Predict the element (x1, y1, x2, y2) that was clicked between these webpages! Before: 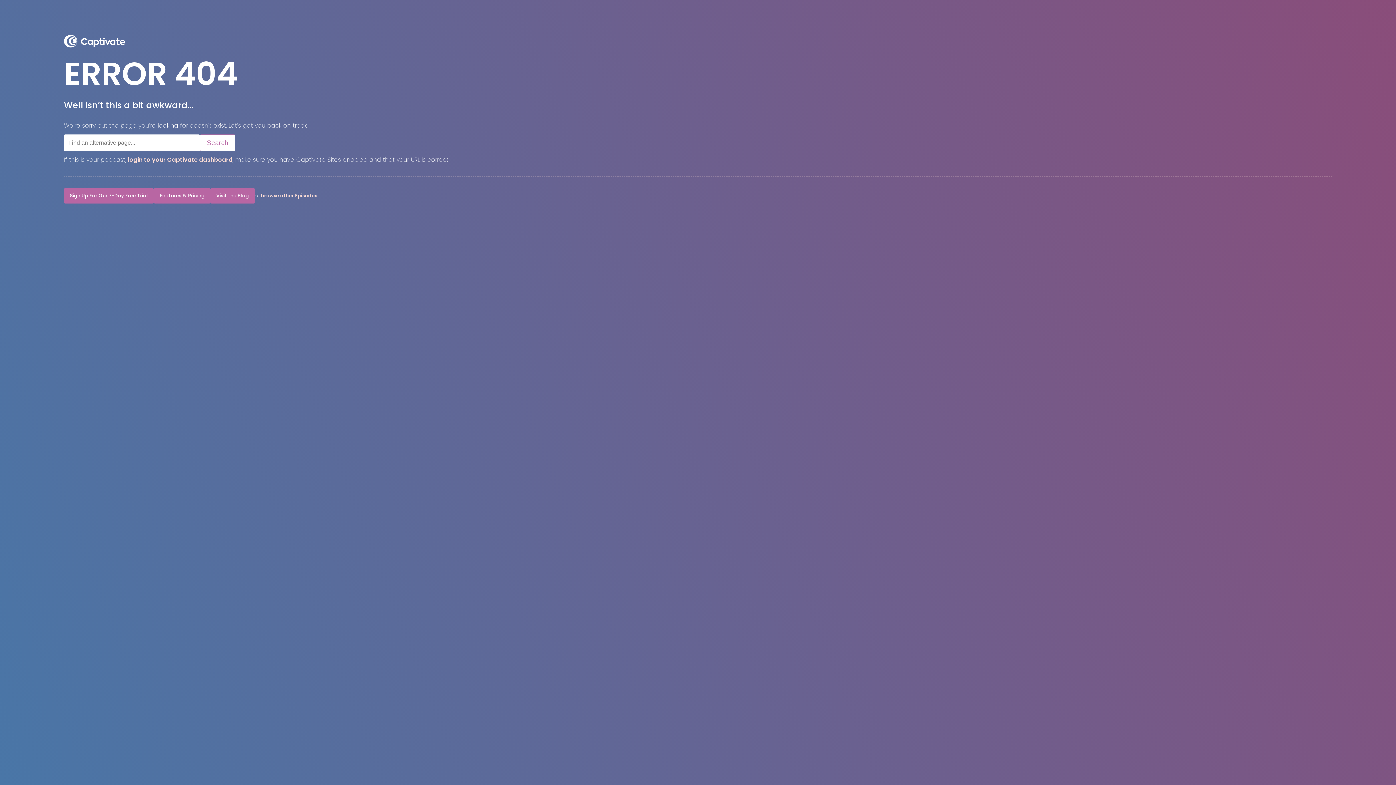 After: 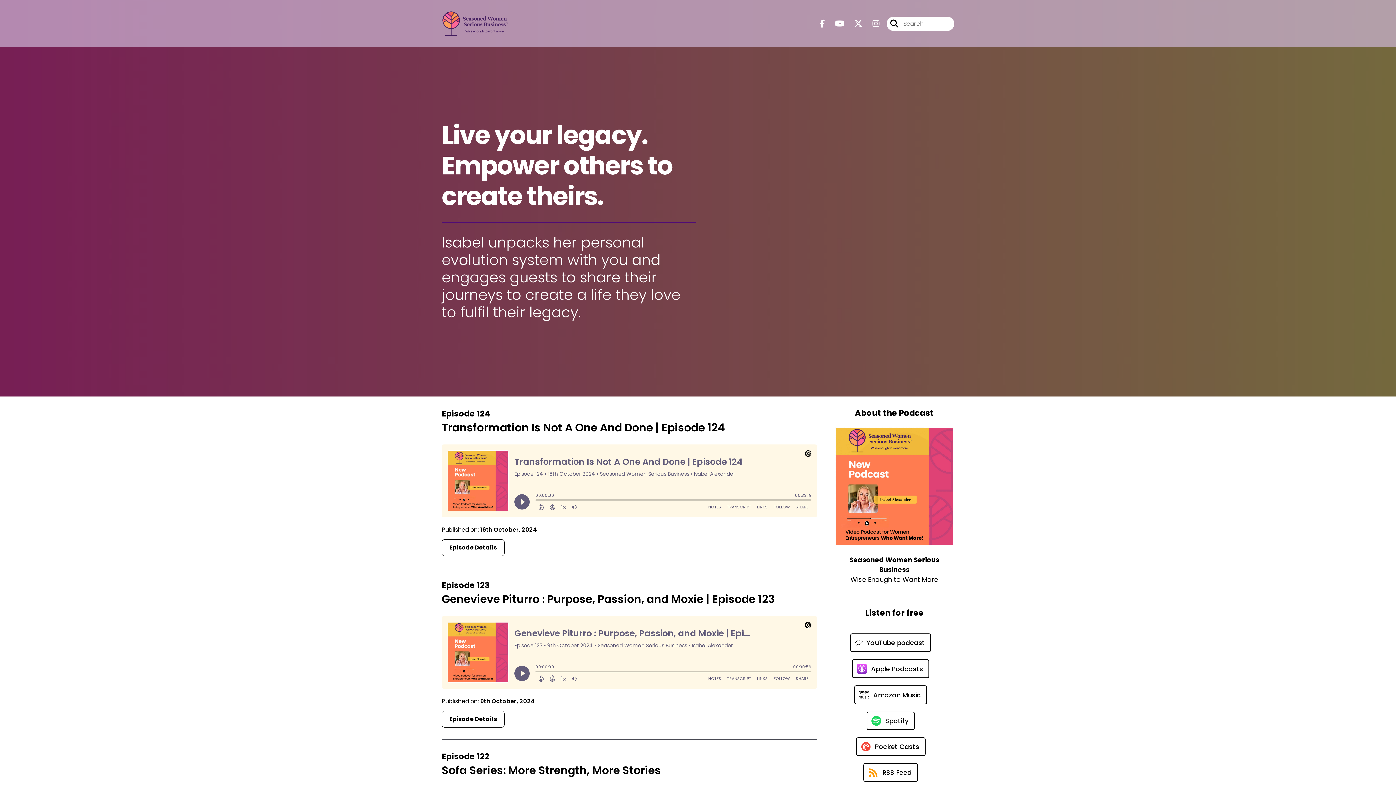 Action: bbox: (260, 192, 317, 199) label: browse other Episodes